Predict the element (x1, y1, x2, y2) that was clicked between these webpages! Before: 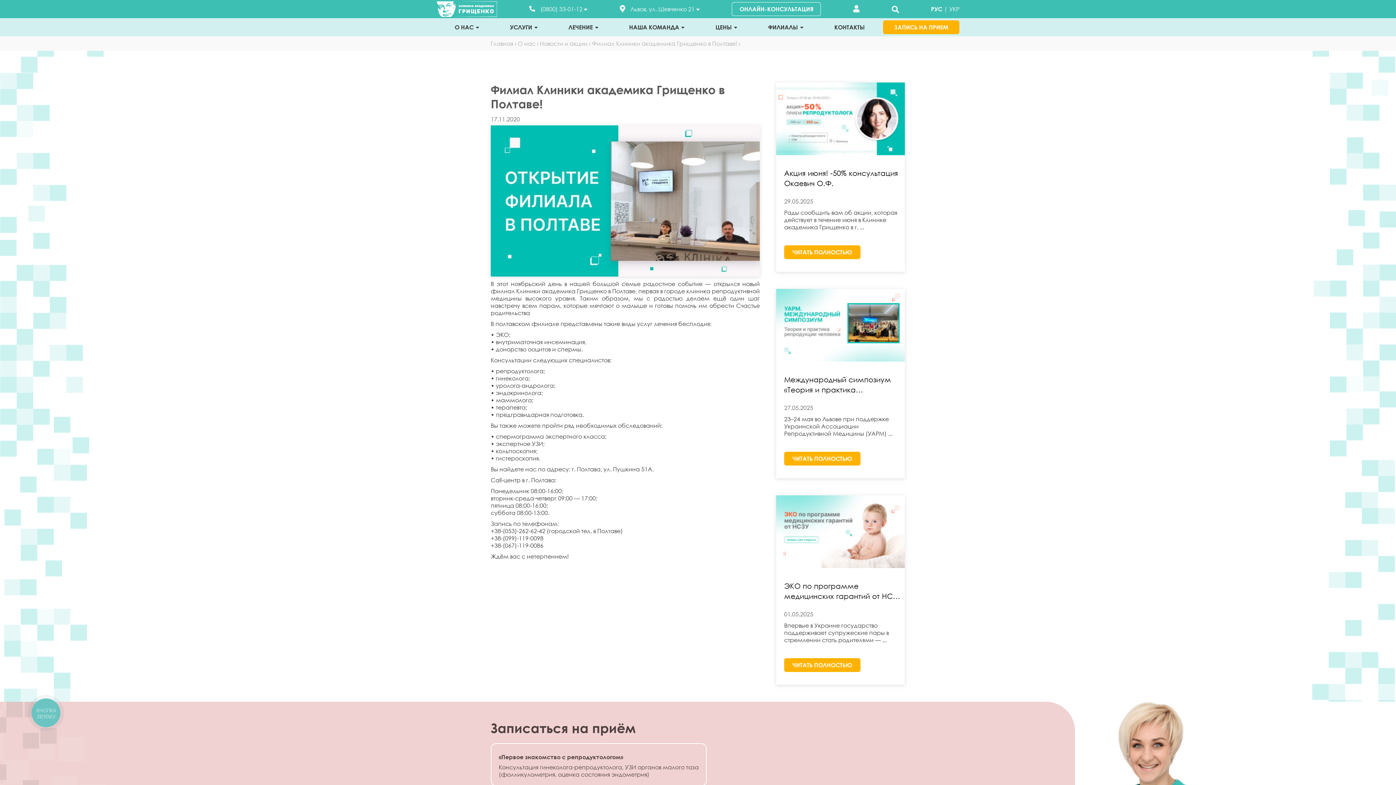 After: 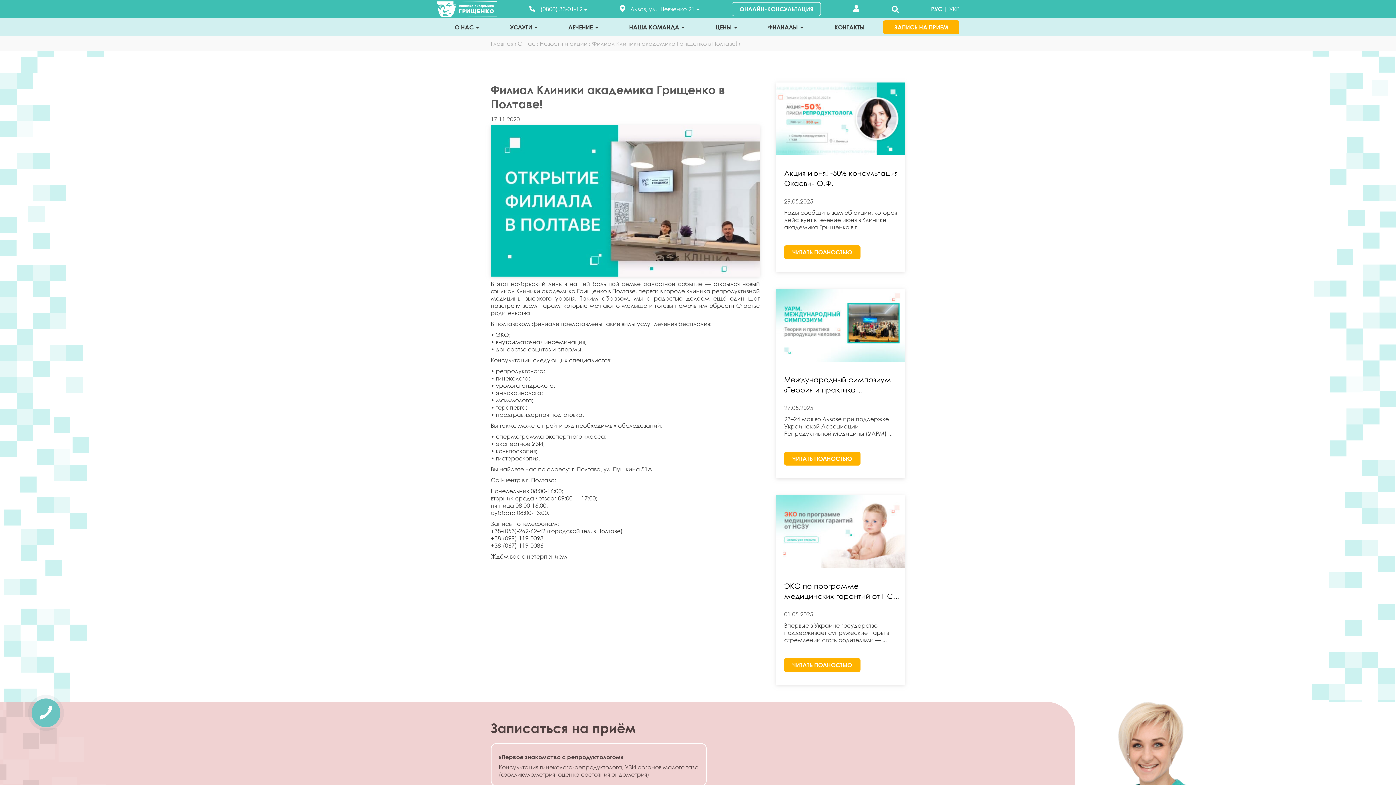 Action: bbox: (931, 5, 942, 12) label: РУС